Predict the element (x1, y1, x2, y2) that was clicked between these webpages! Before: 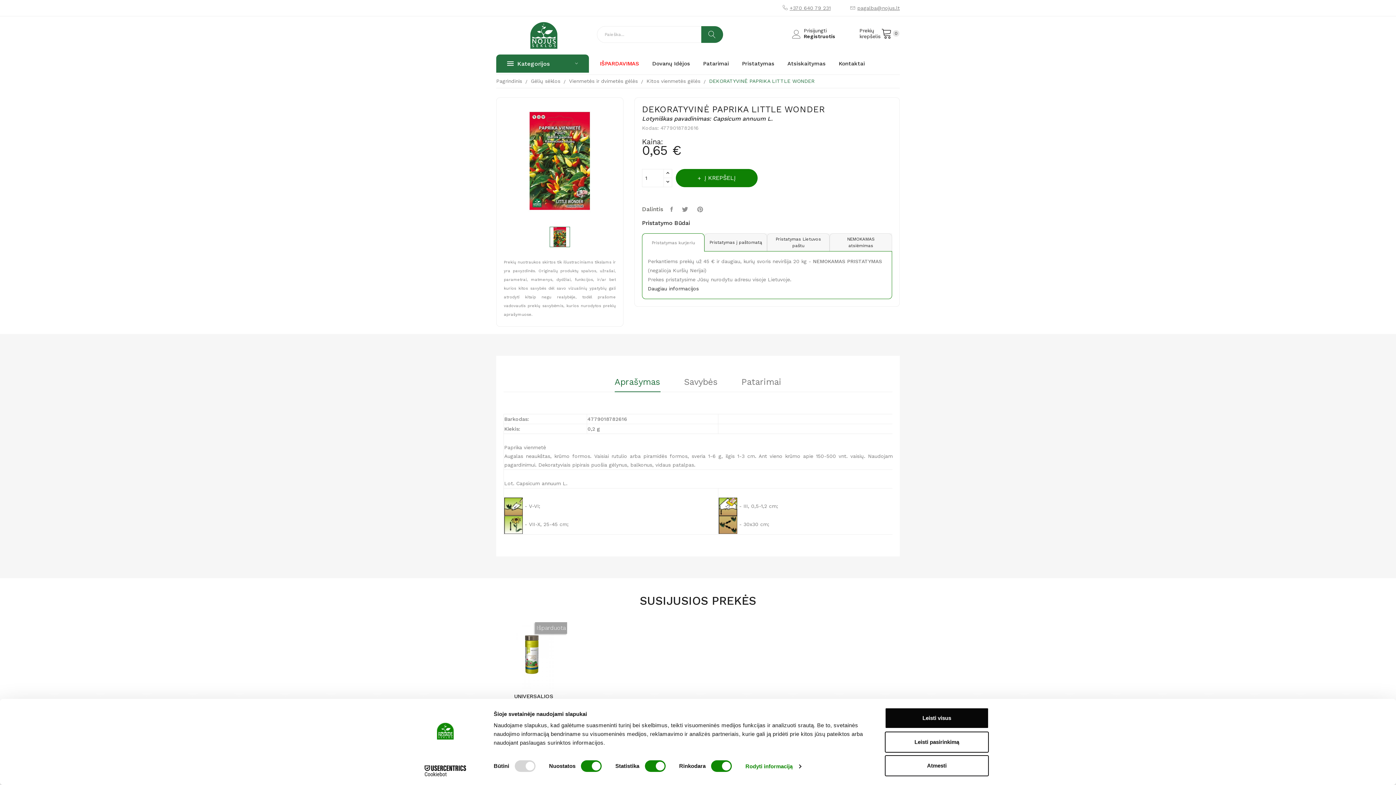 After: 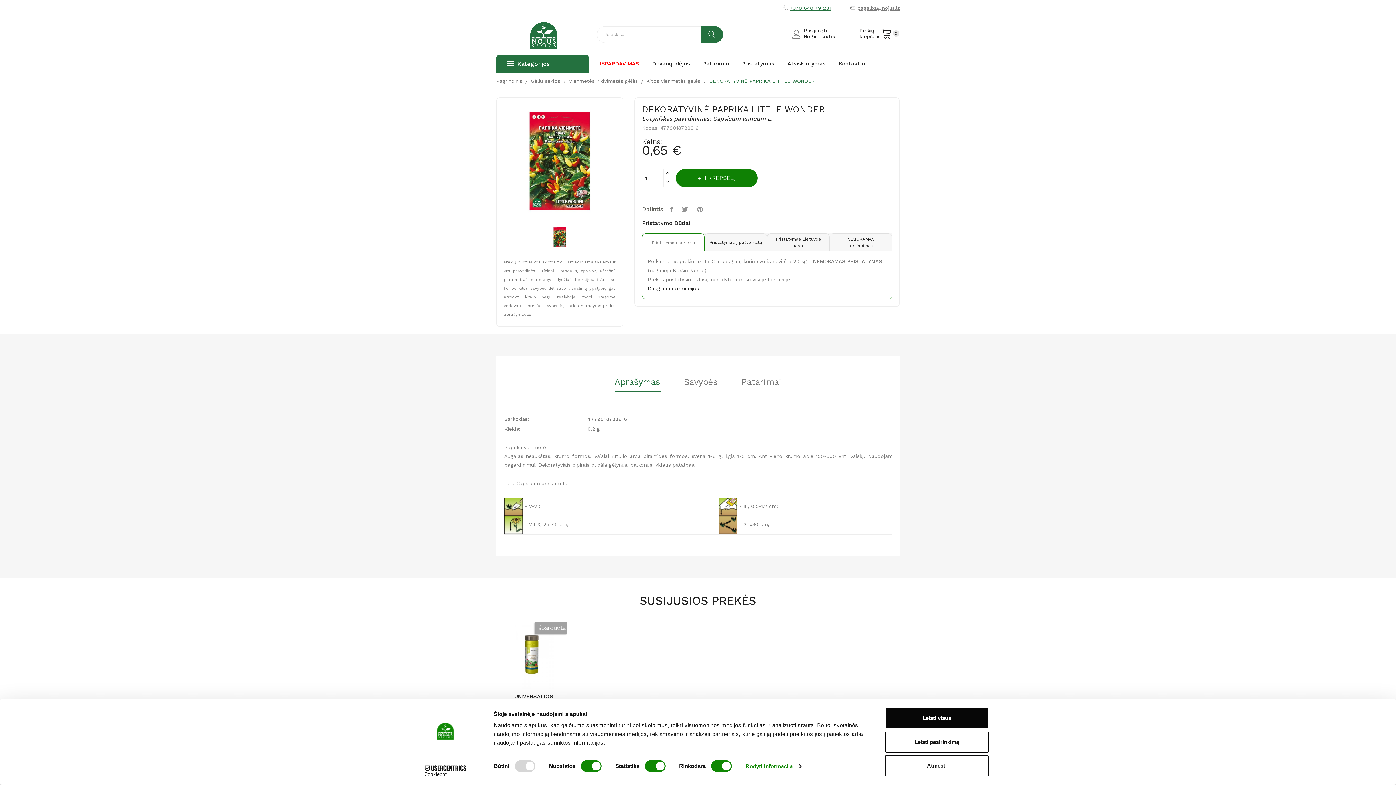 Action: bbox: (789, 5, 830, 10) label: +370 640 79 231